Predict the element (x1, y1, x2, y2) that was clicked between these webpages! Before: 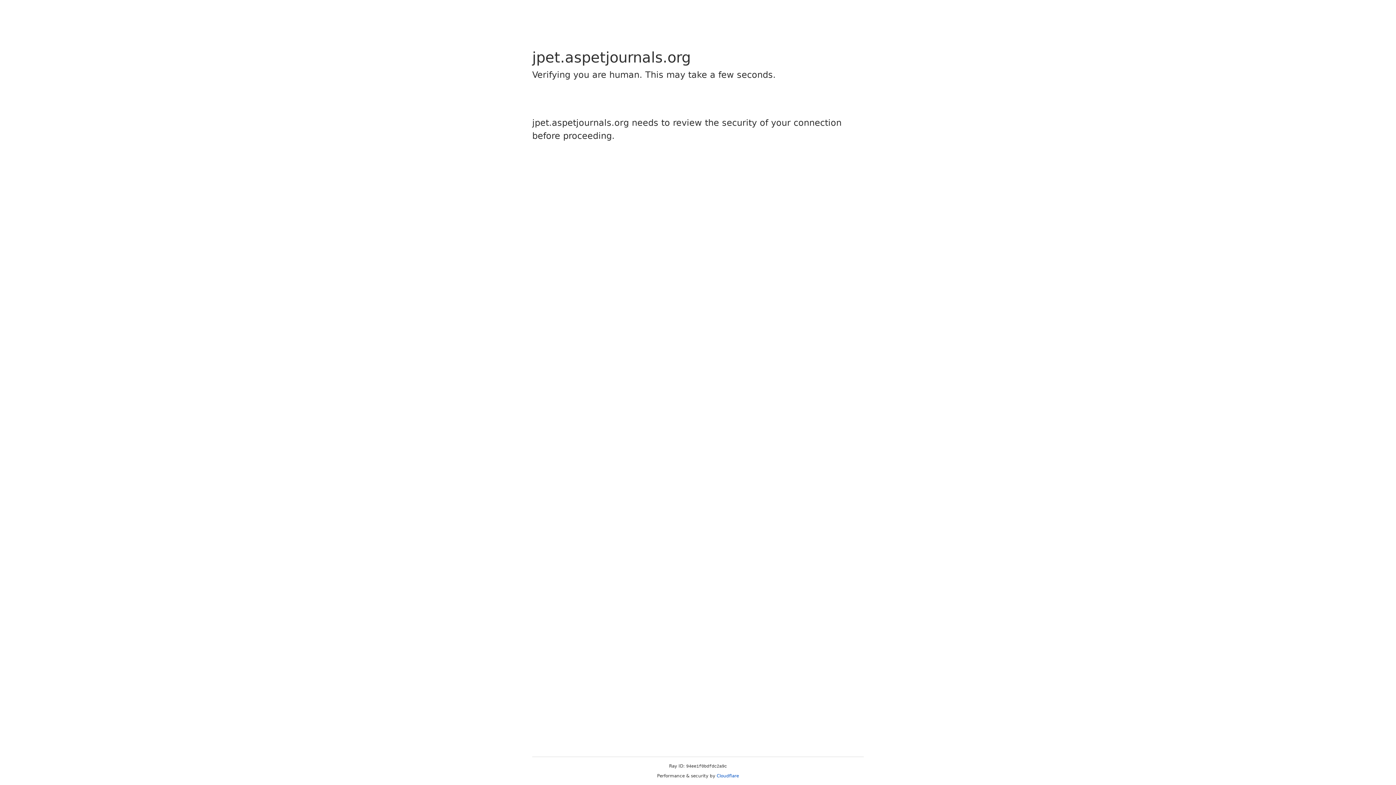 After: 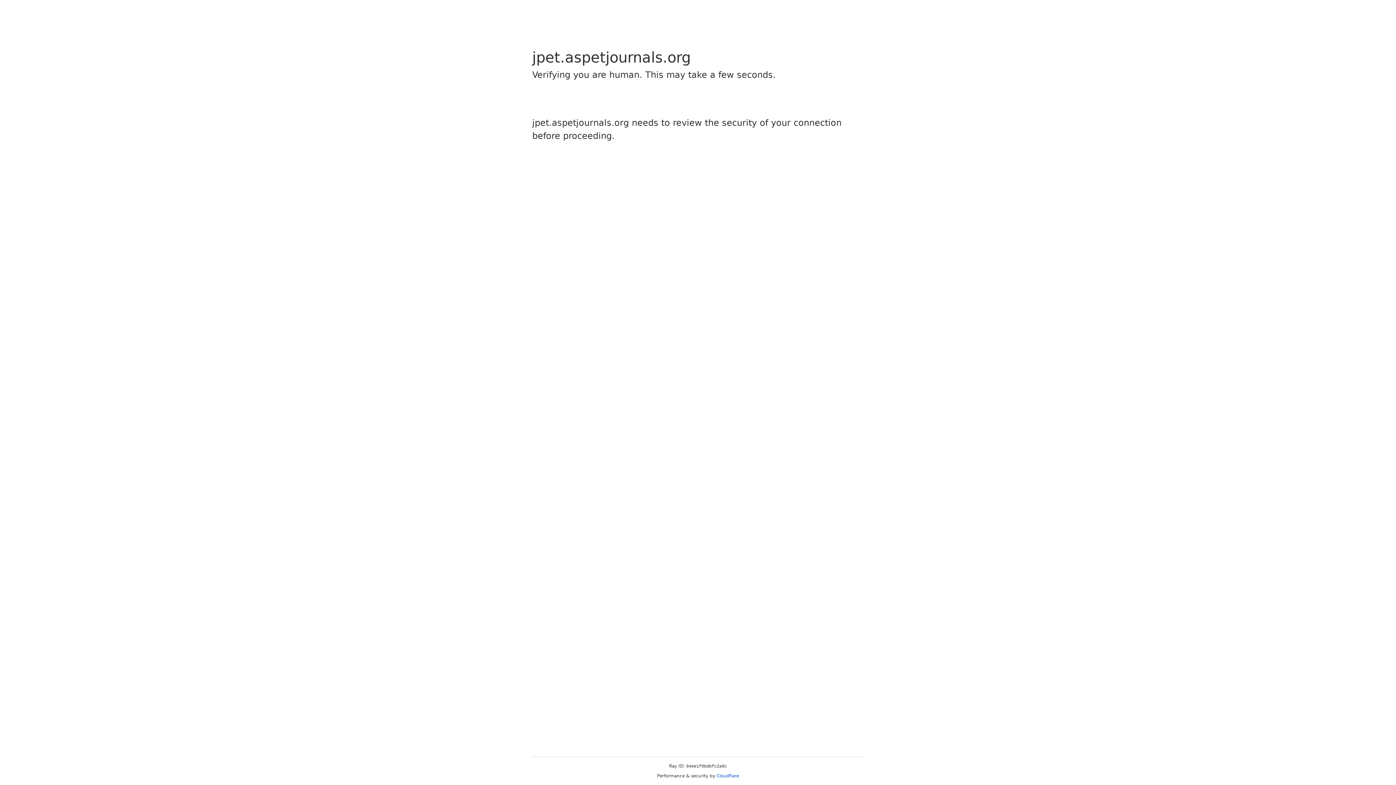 Action: bbox: (716, 773, 739, 778) label: Cloudflare